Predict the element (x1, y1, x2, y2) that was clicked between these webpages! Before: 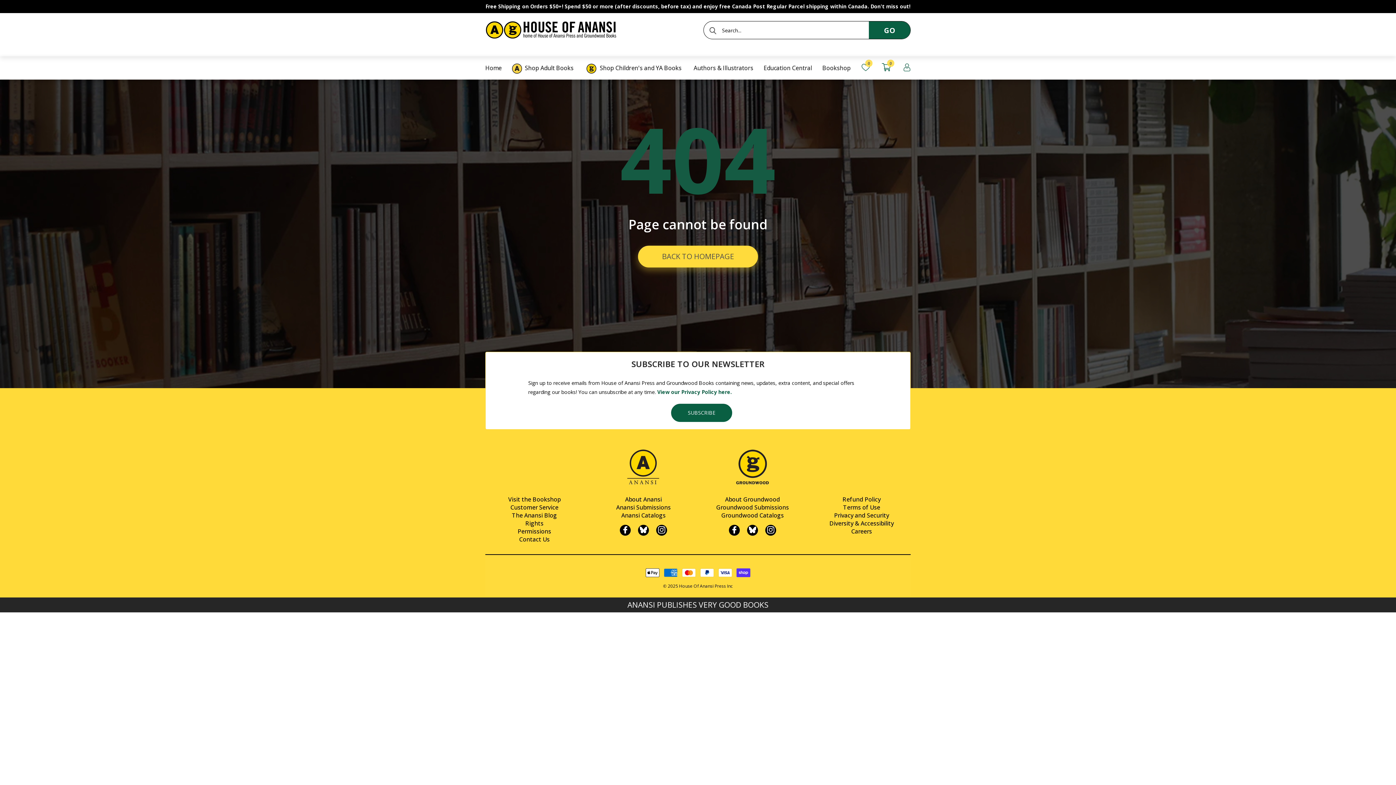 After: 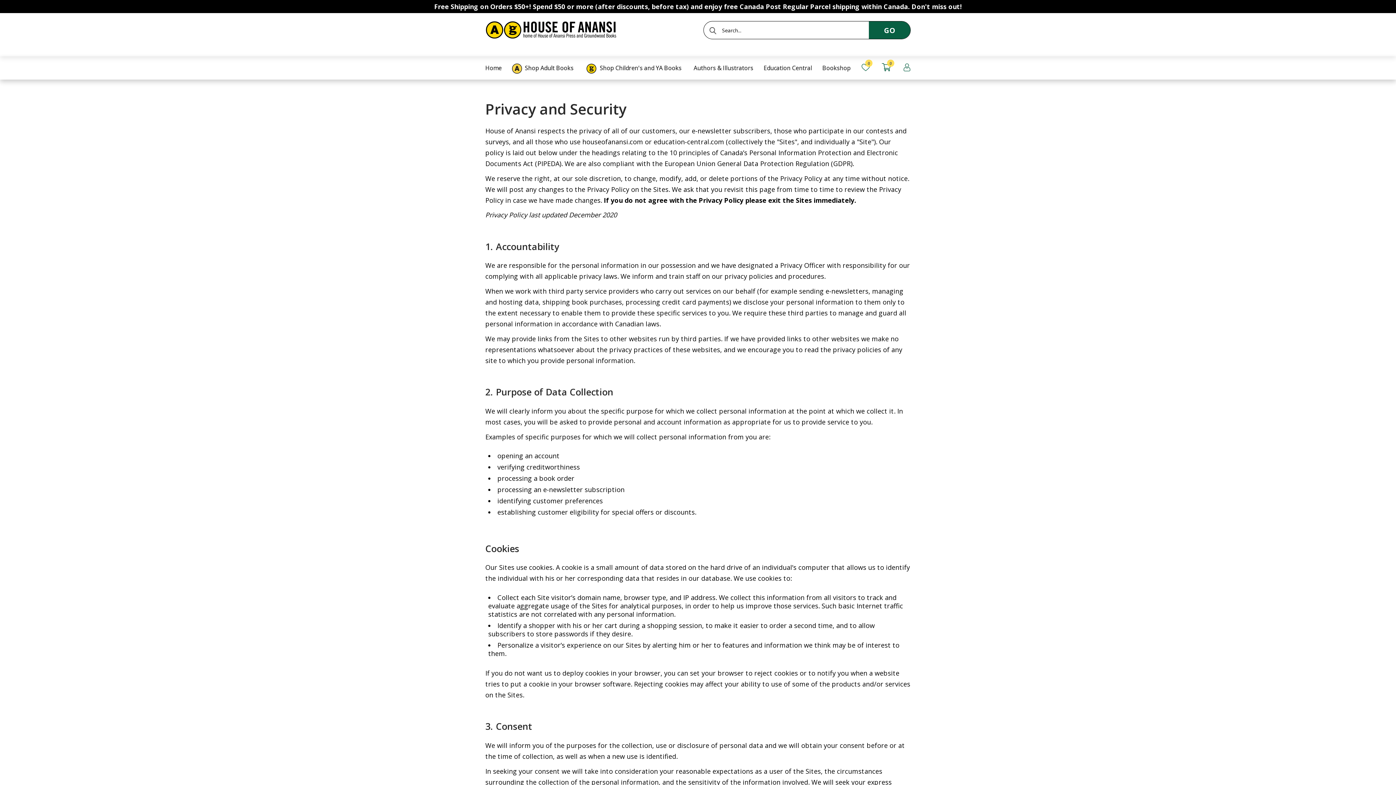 Action: bbox: (834, 511, 889, 519) label: Privacy and Security